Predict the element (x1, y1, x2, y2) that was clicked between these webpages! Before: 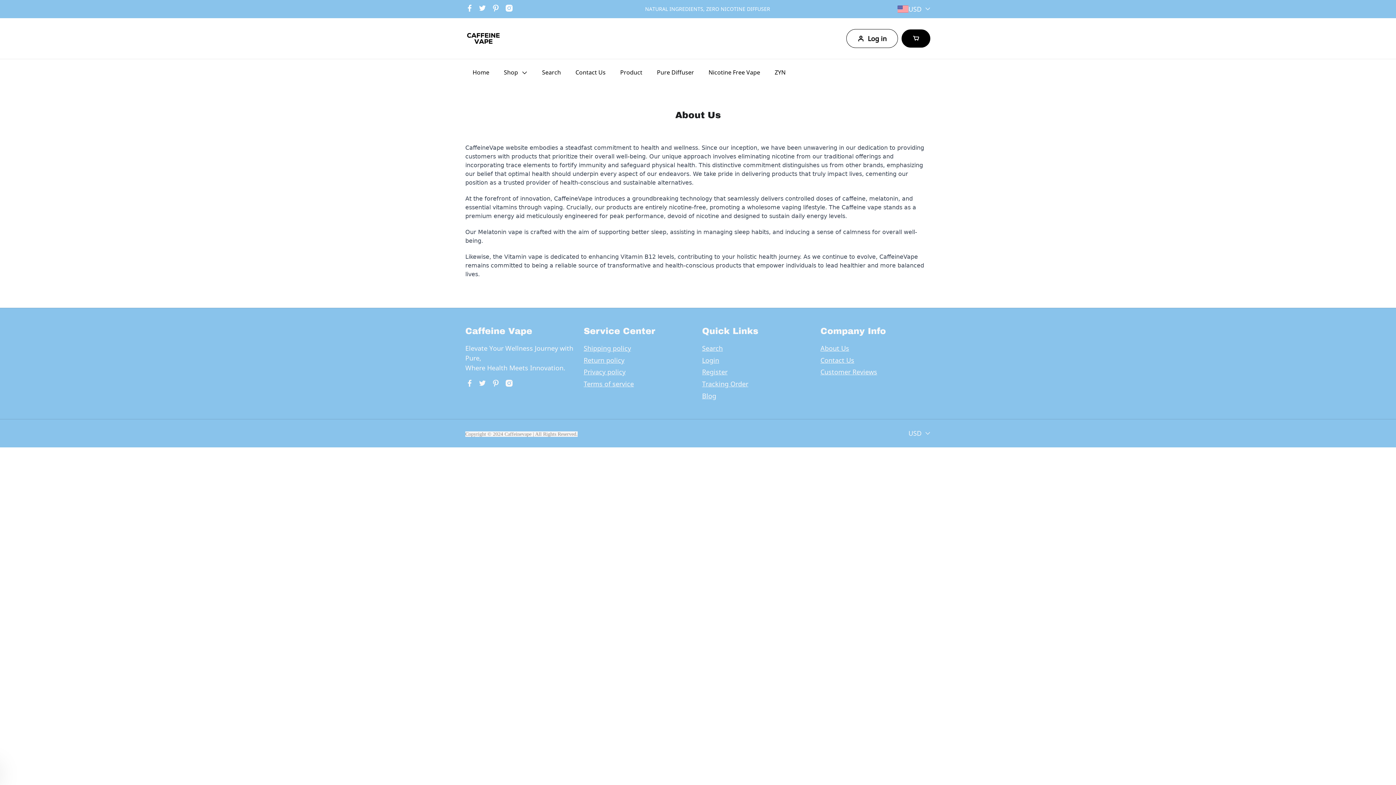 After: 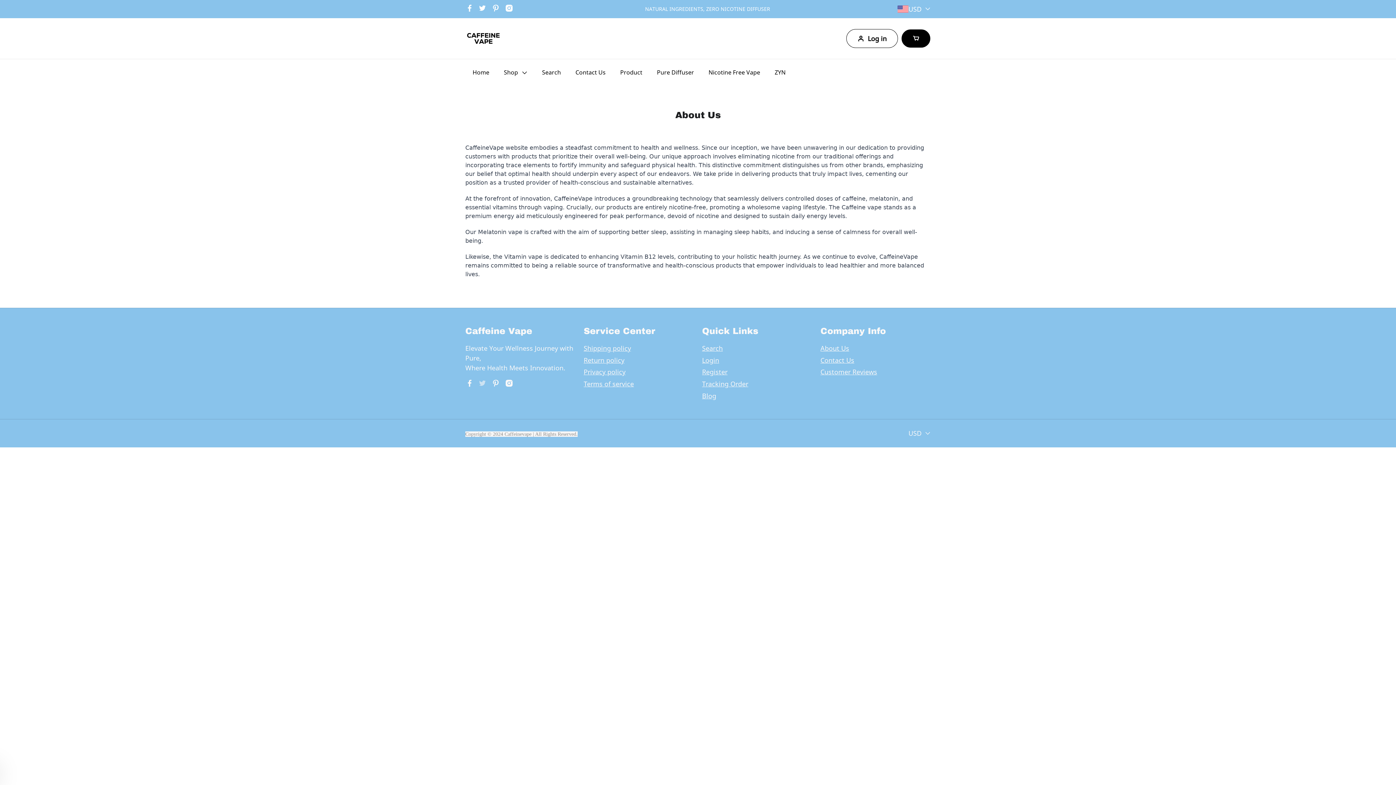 Action: bbox: (478, 378, 487, 387)